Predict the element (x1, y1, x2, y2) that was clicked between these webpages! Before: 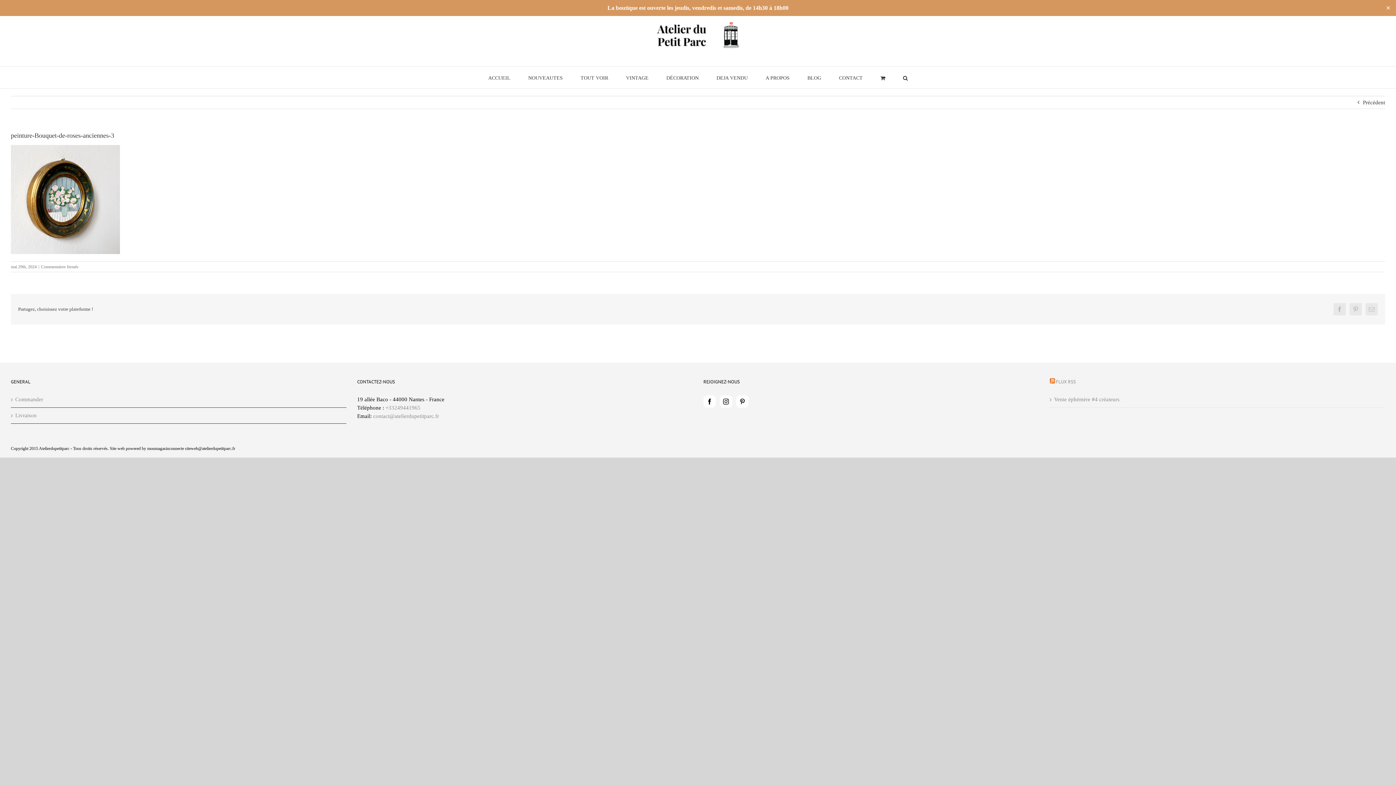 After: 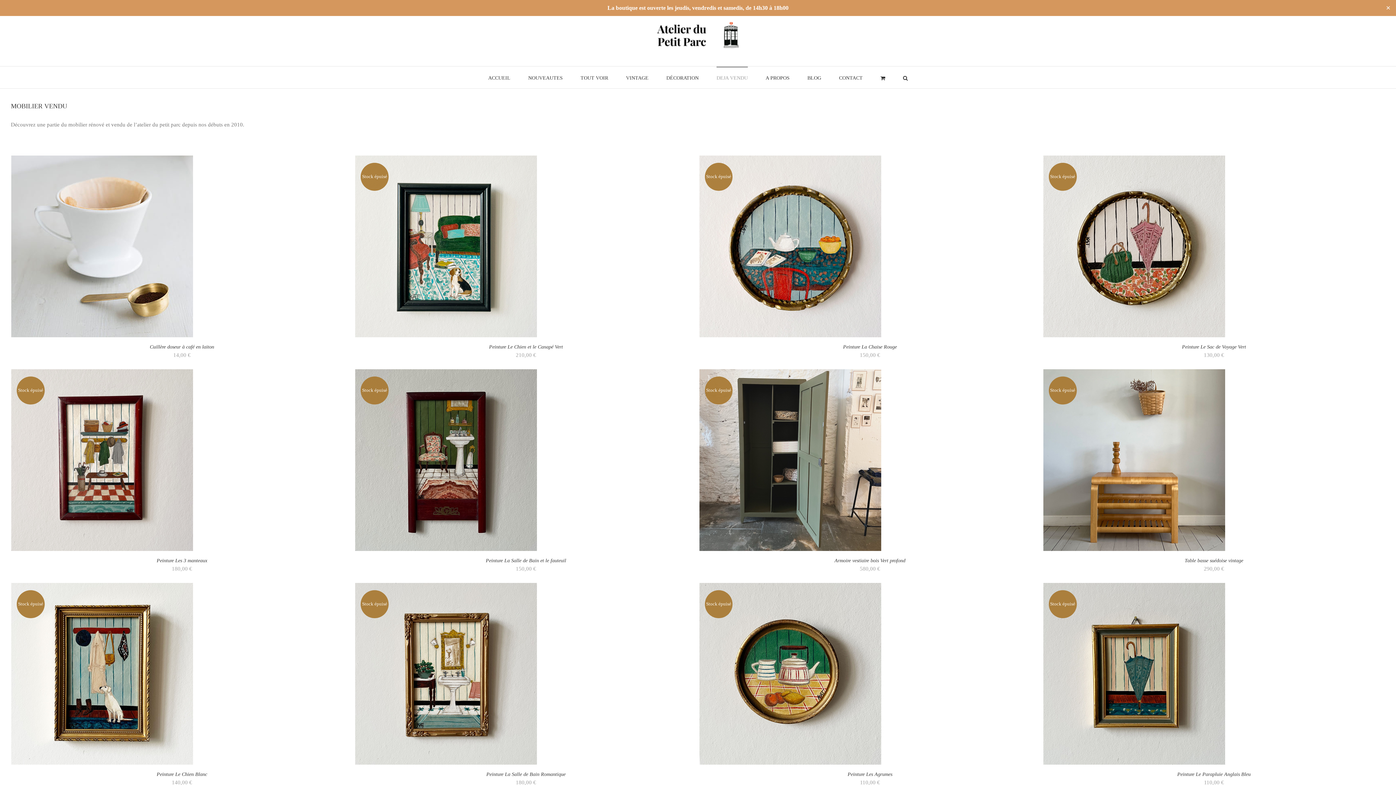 Action: bbox: (716, 66, 748, 88) label: DEJA VENDU